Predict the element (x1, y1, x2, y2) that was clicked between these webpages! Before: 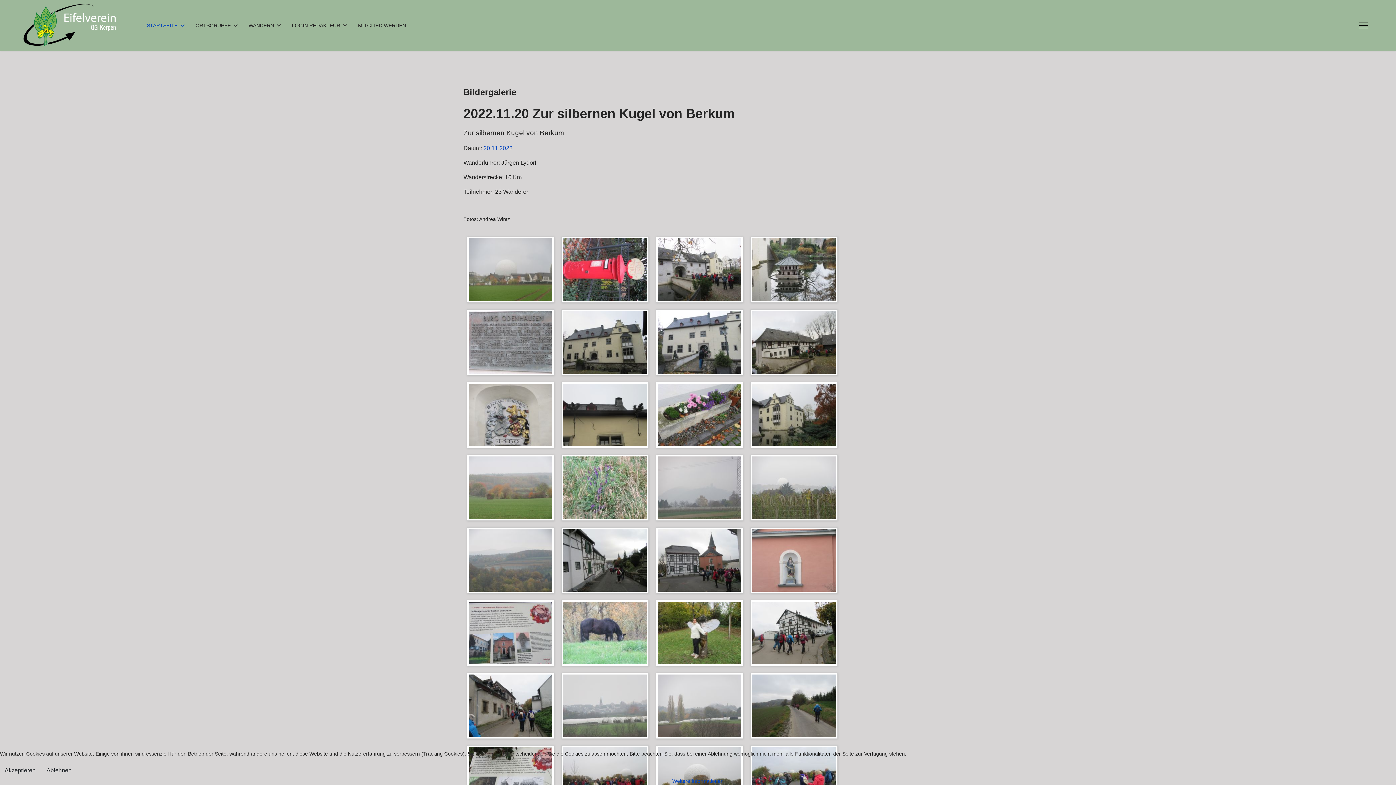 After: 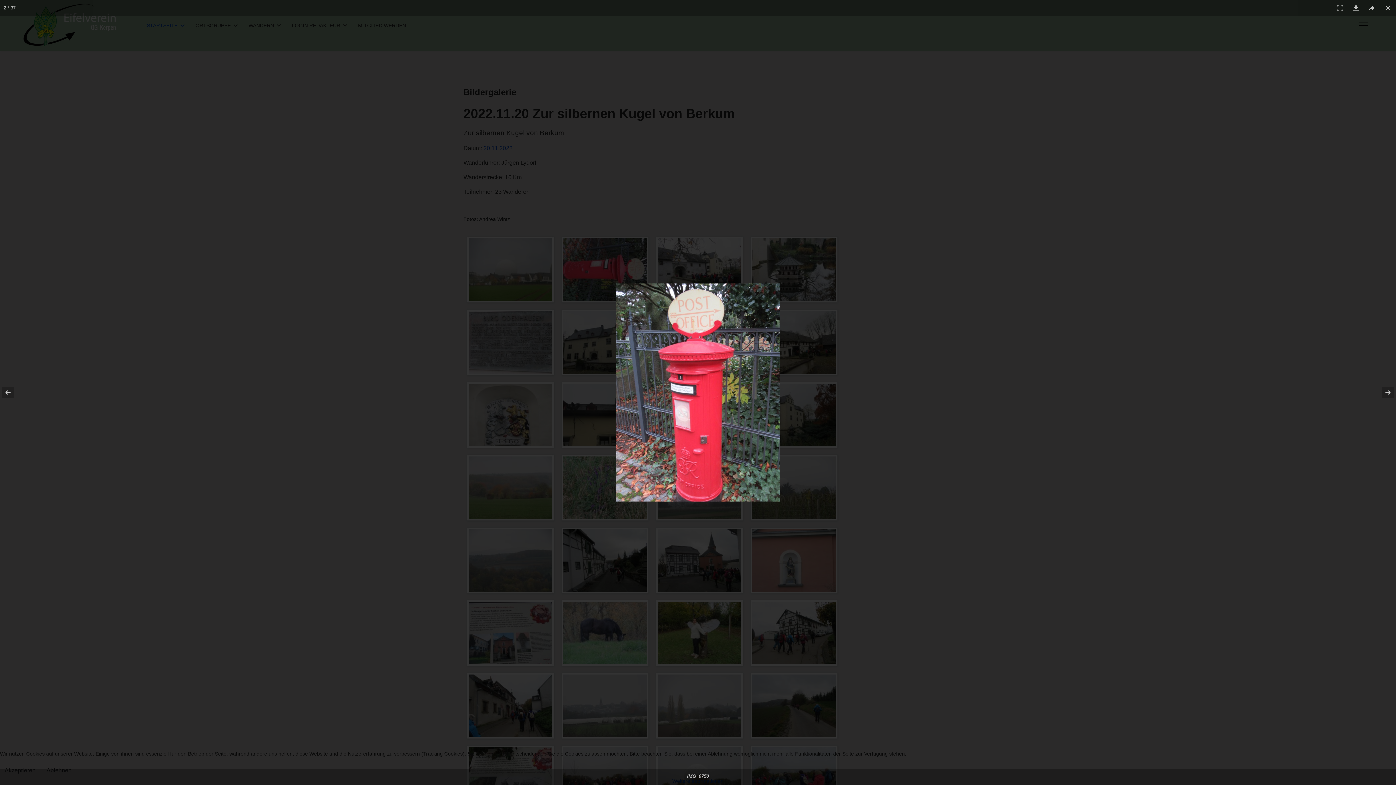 Action: bbox: (563, 268, 650, 274)